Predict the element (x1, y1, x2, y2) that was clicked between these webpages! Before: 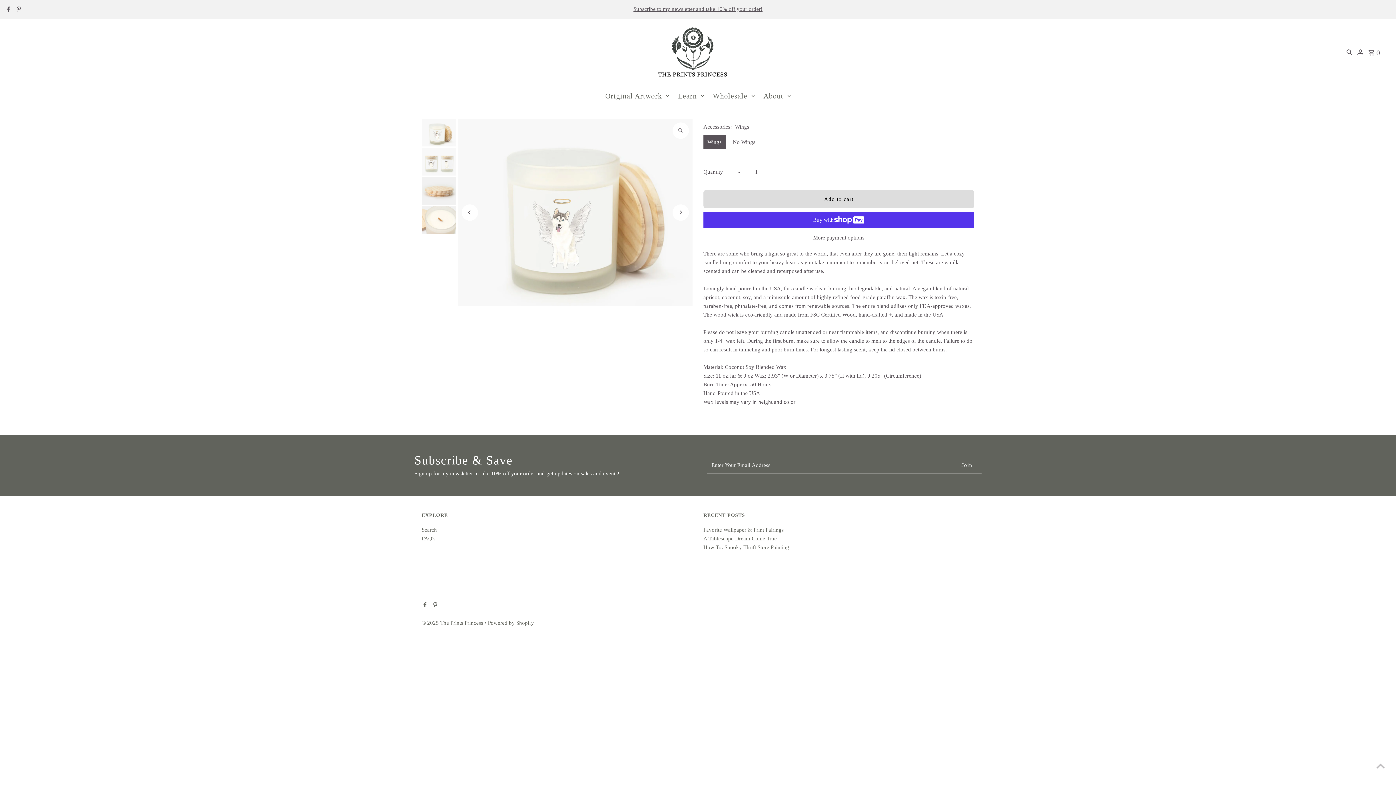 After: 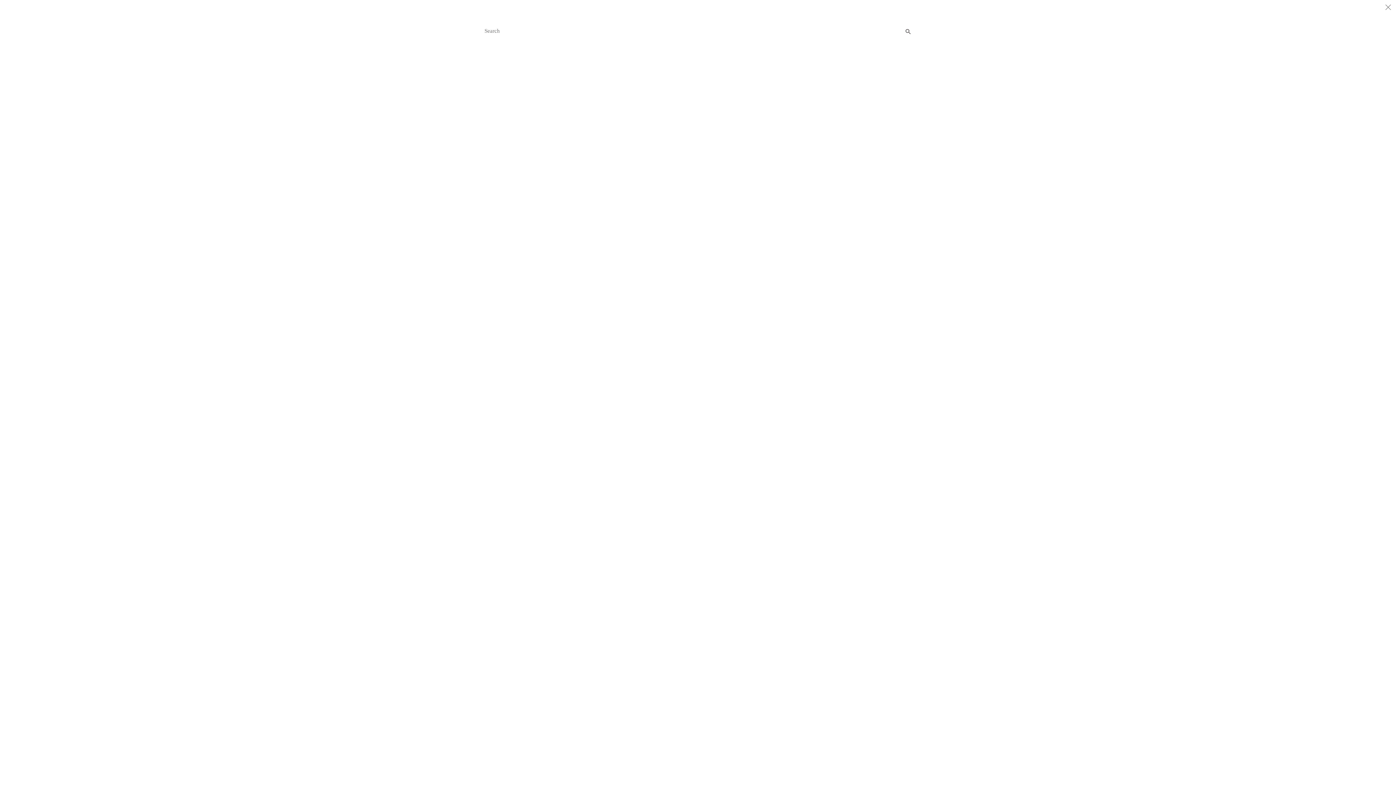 Action: bbox: (1345, 40, 1354, 62) label: Search